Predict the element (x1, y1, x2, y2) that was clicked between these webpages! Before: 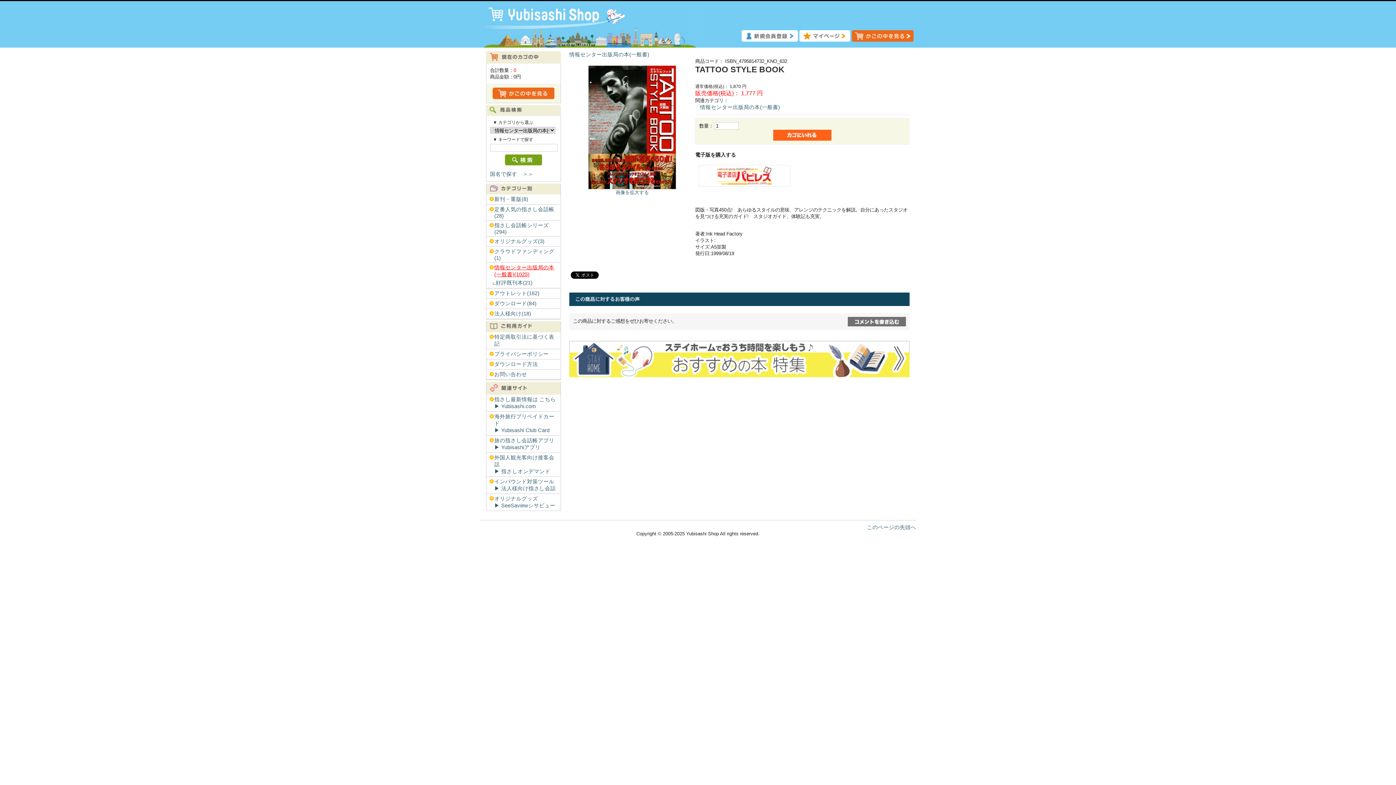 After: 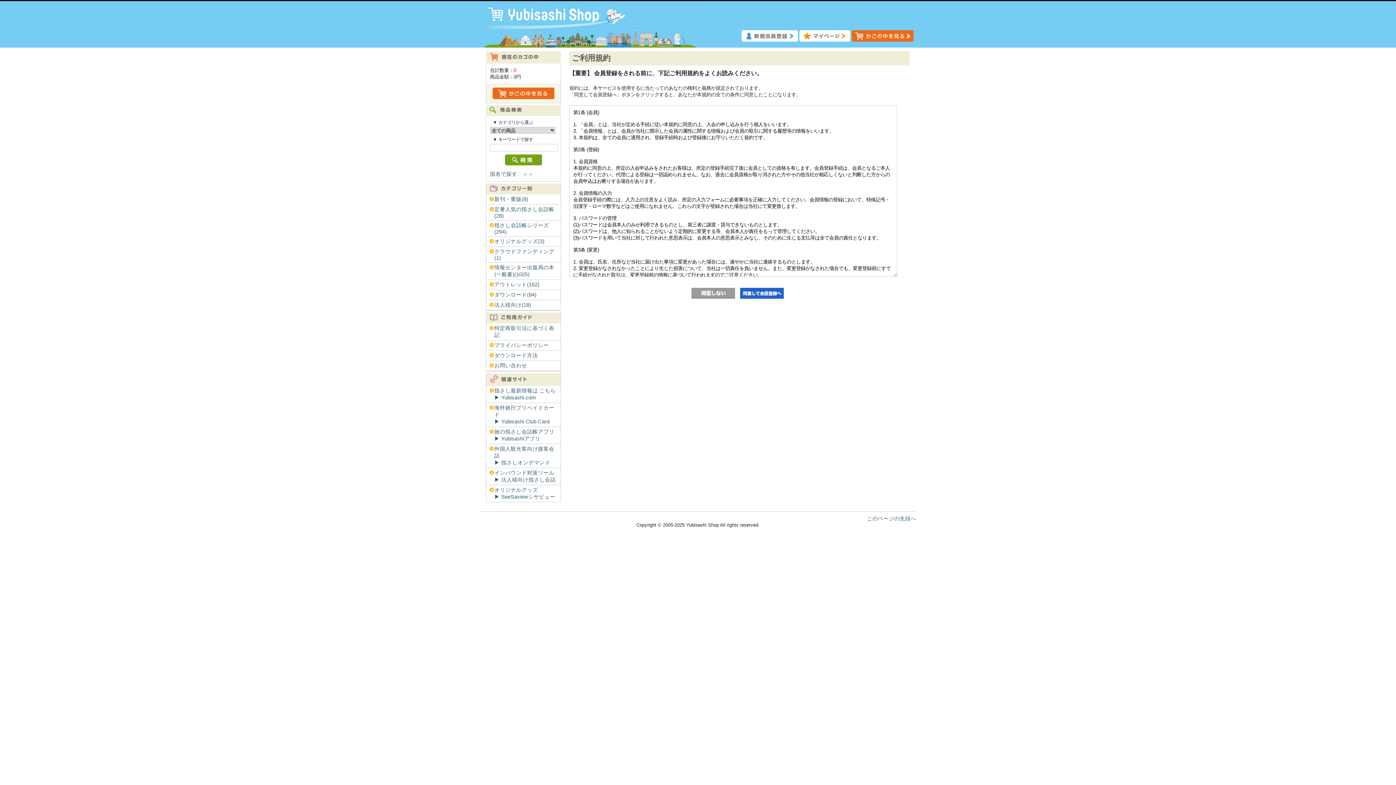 Action: bbox: (741, 37, 798, 42)